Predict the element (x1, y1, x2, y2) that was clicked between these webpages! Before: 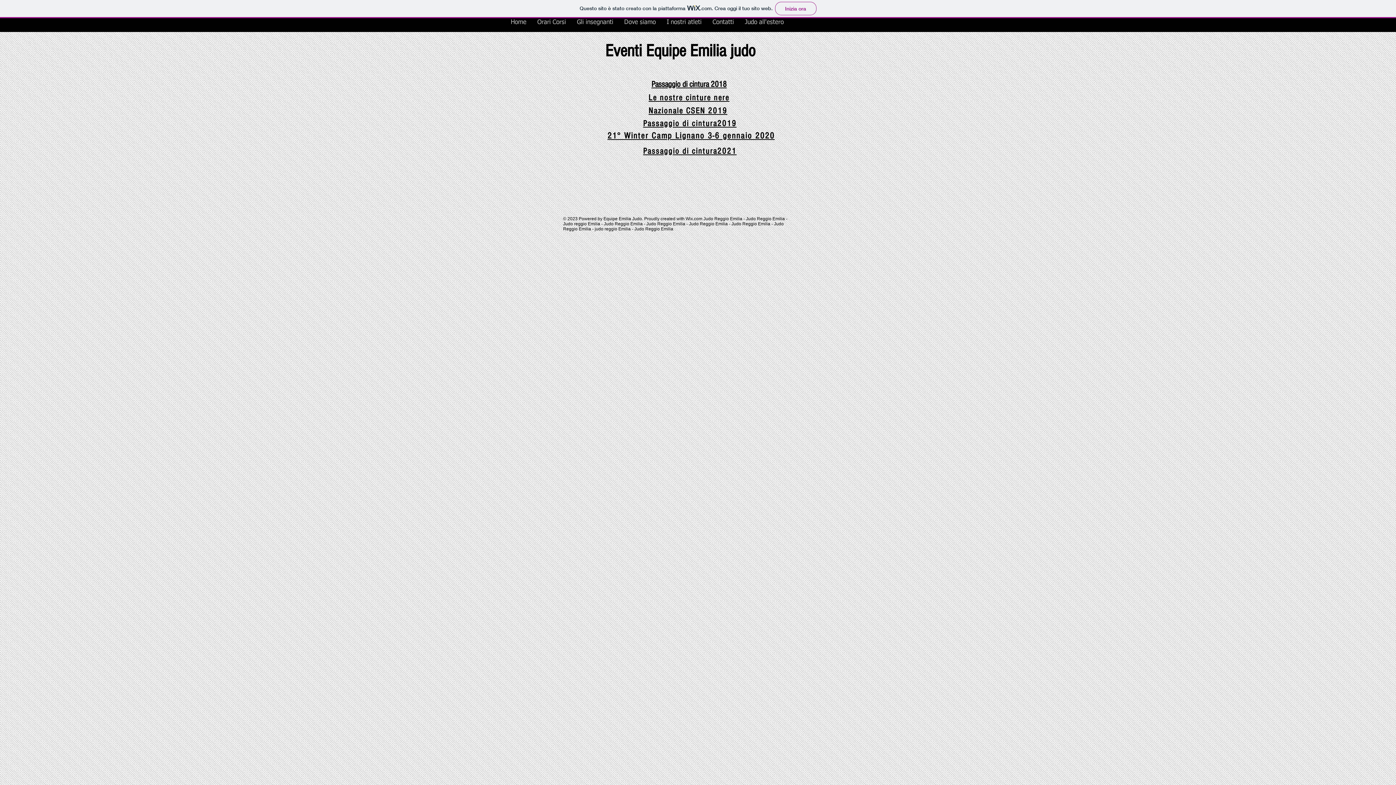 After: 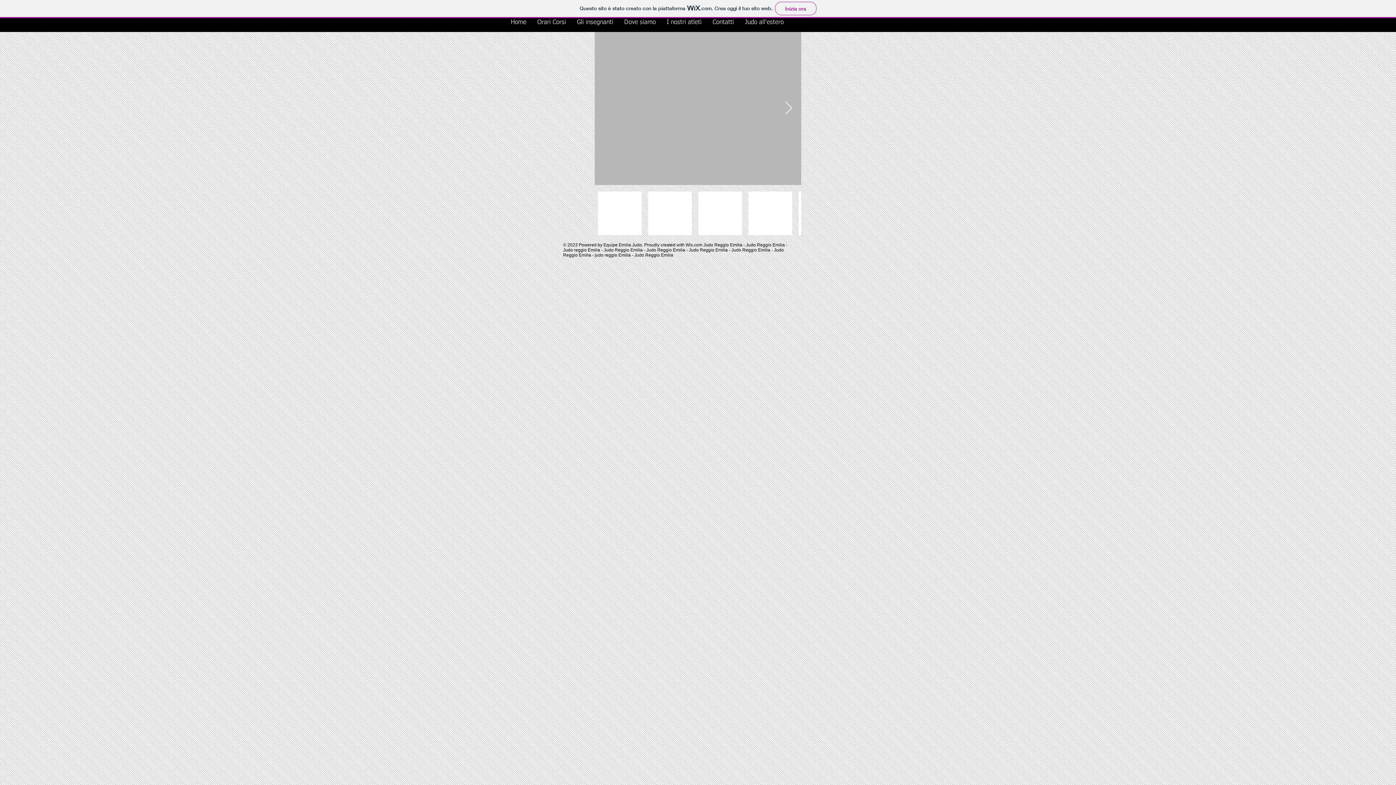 Action: bbox: (643, 118, 736, 128) label: Passaggio di cintura2019